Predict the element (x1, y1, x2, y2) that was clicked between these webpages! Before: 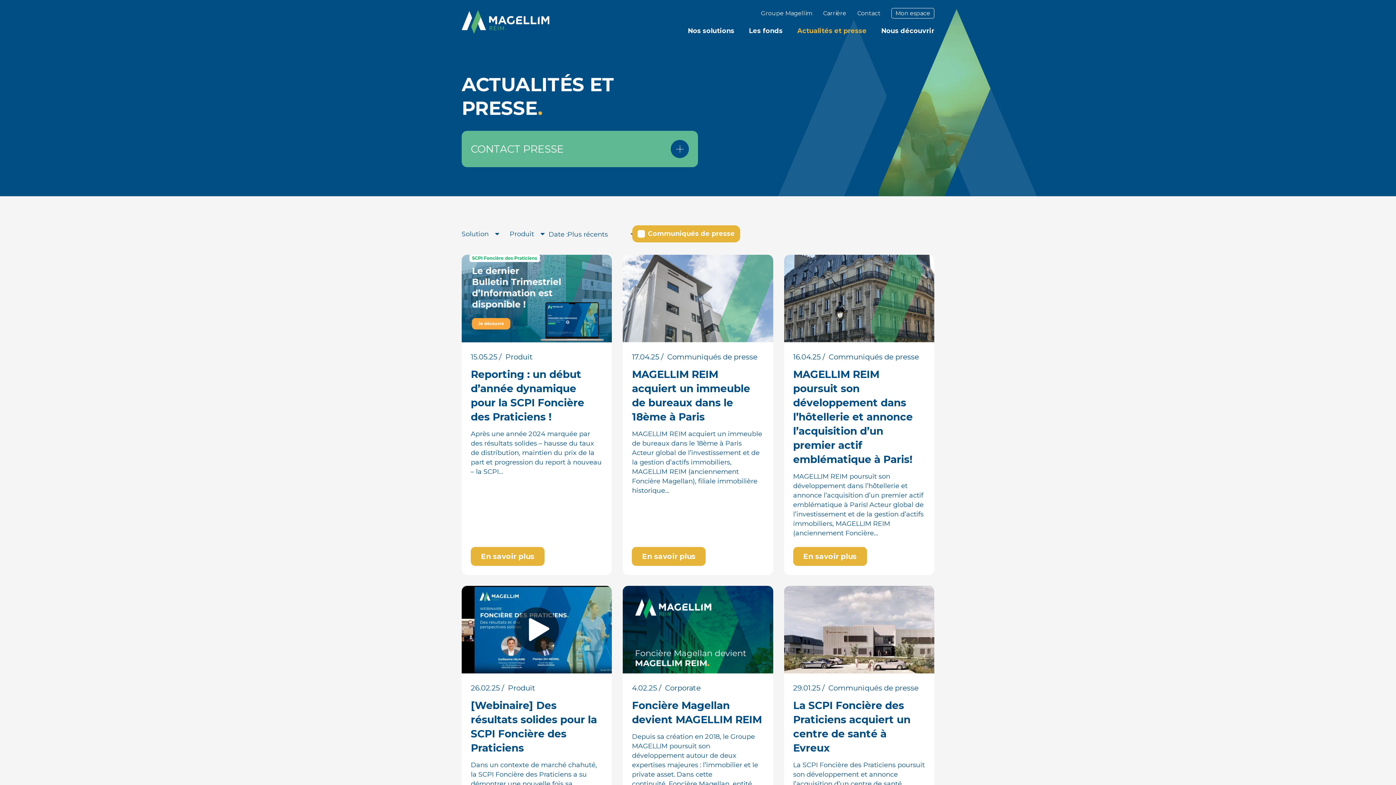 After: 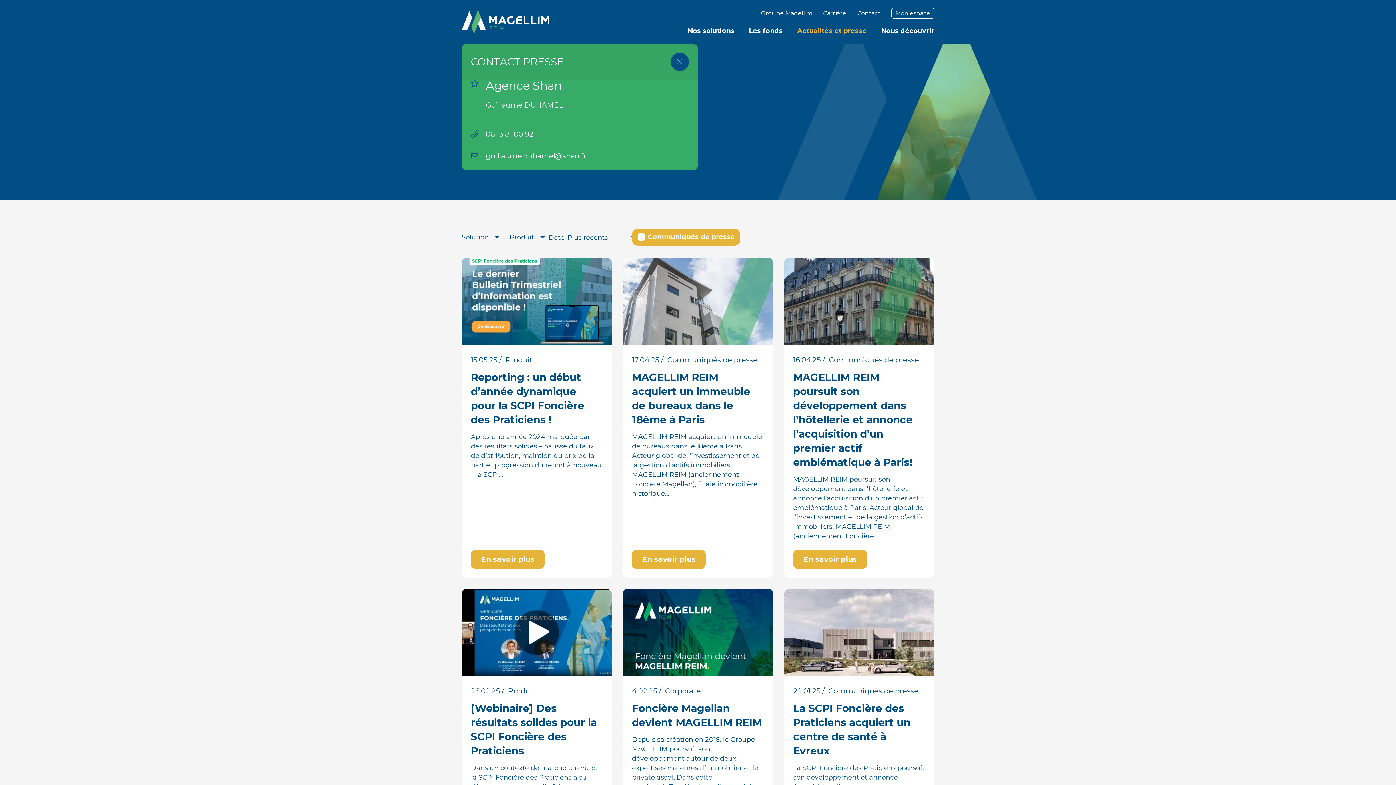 Action: bbox: (461, 130, 698, 167) label: CONTACT PRESSE